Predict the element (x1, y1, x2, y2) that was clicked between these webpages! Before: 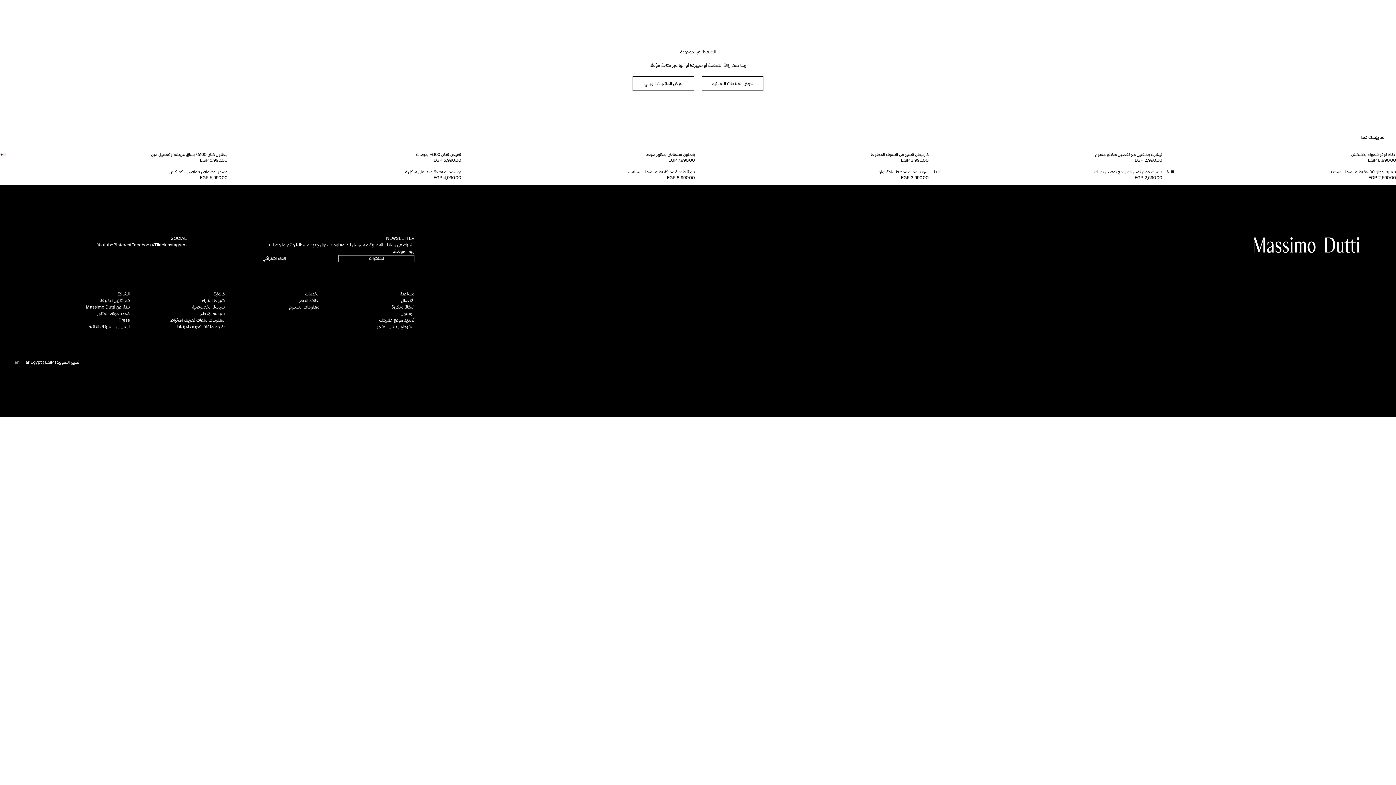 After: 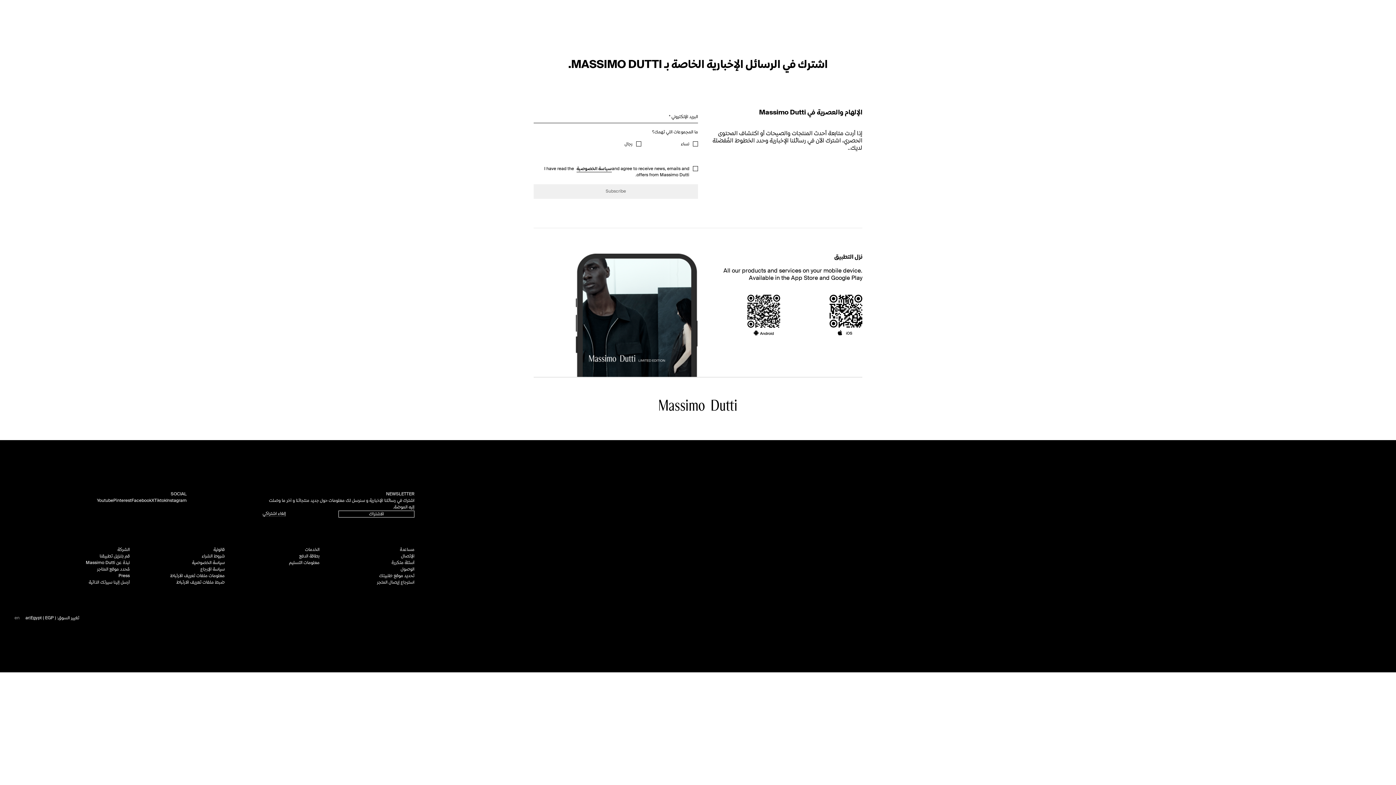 Action: bbox: (338, 255, 414, 262) label: الاشتراك